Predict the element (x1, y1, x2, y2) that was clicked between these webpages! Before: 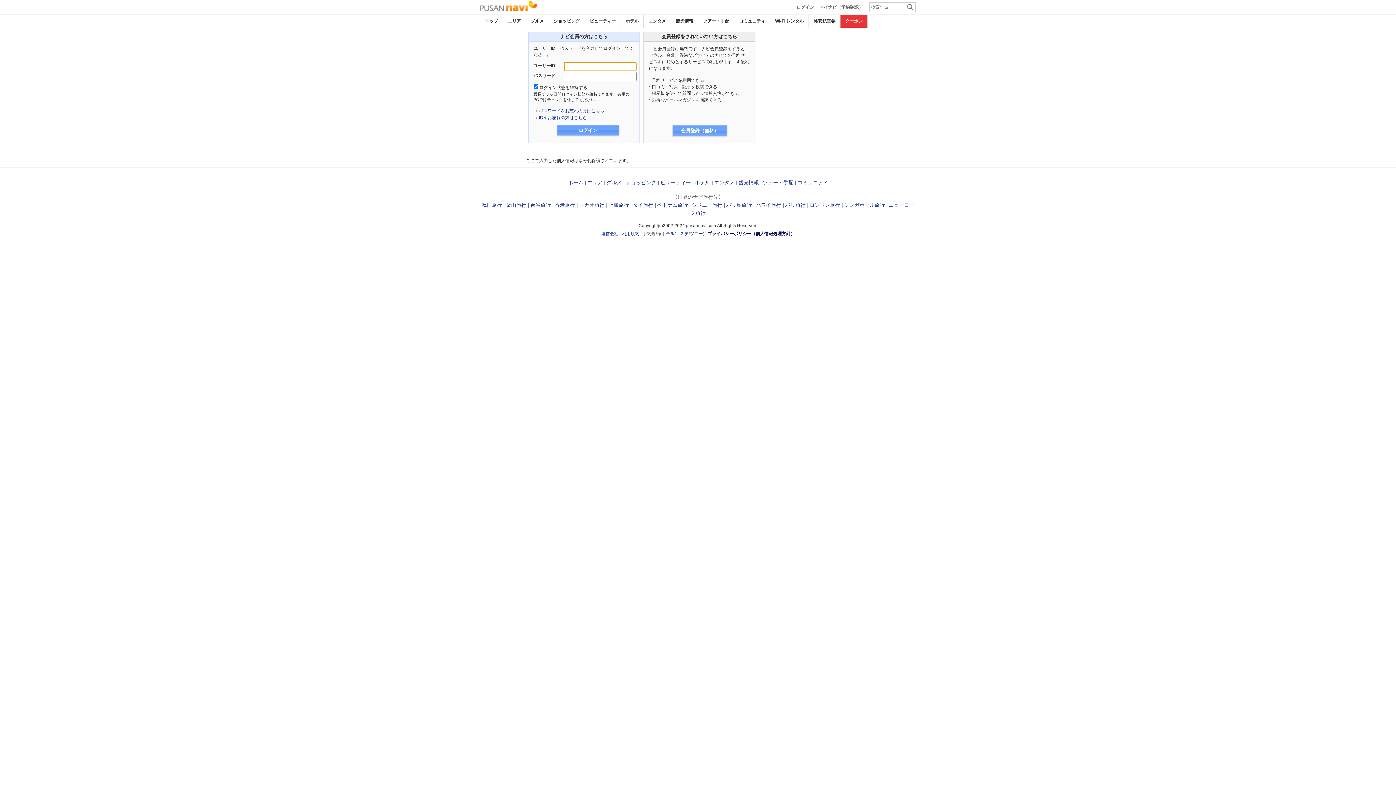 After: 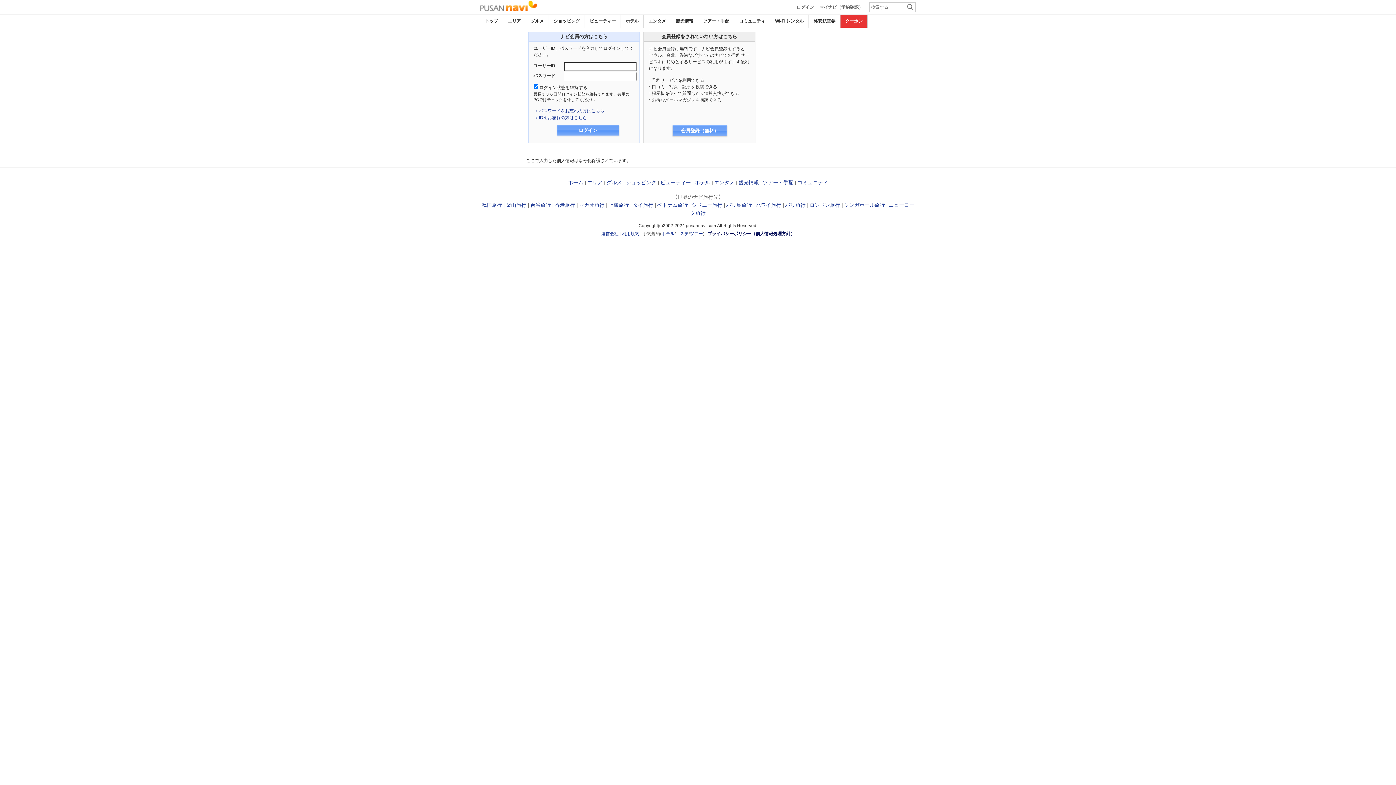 Action: bbox: (813, 18, 835, 23) label: 格安航空券